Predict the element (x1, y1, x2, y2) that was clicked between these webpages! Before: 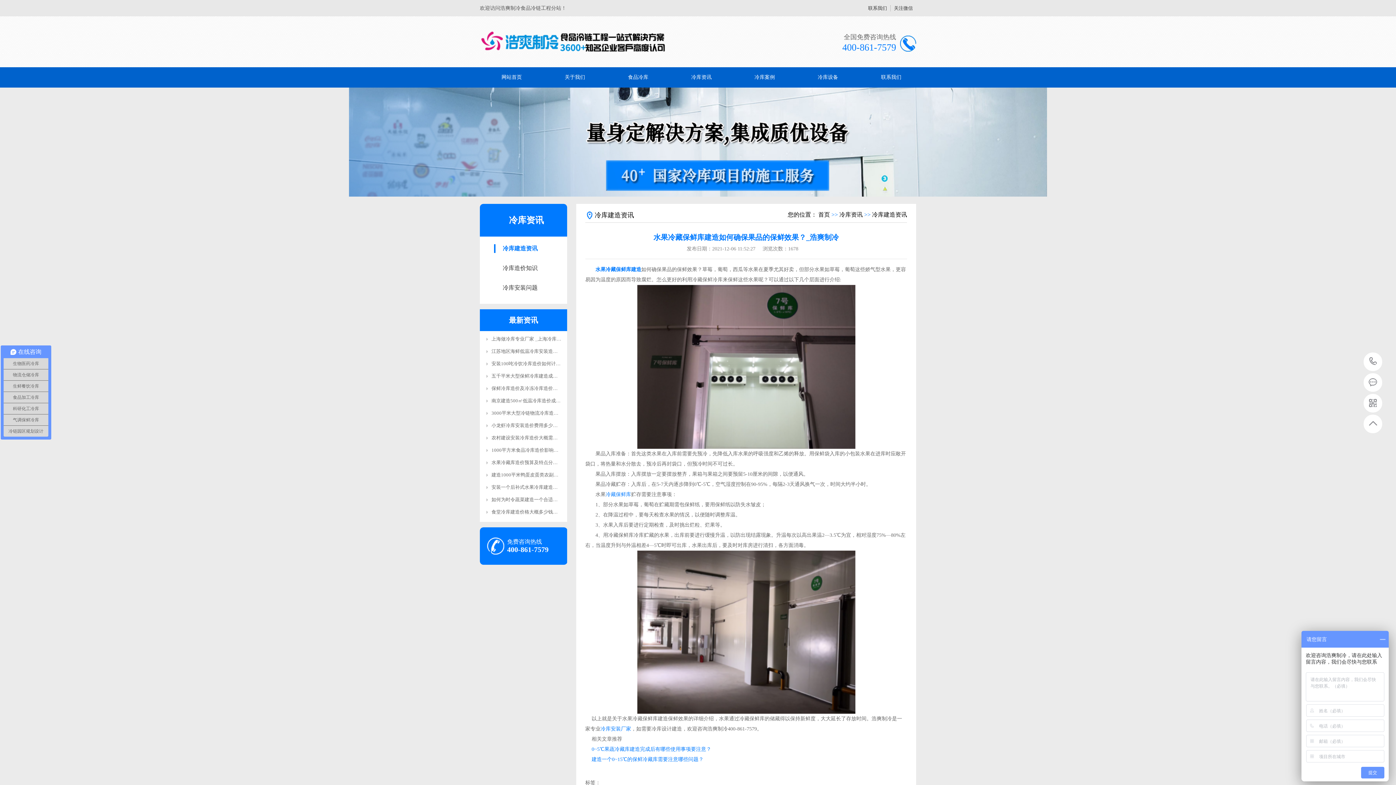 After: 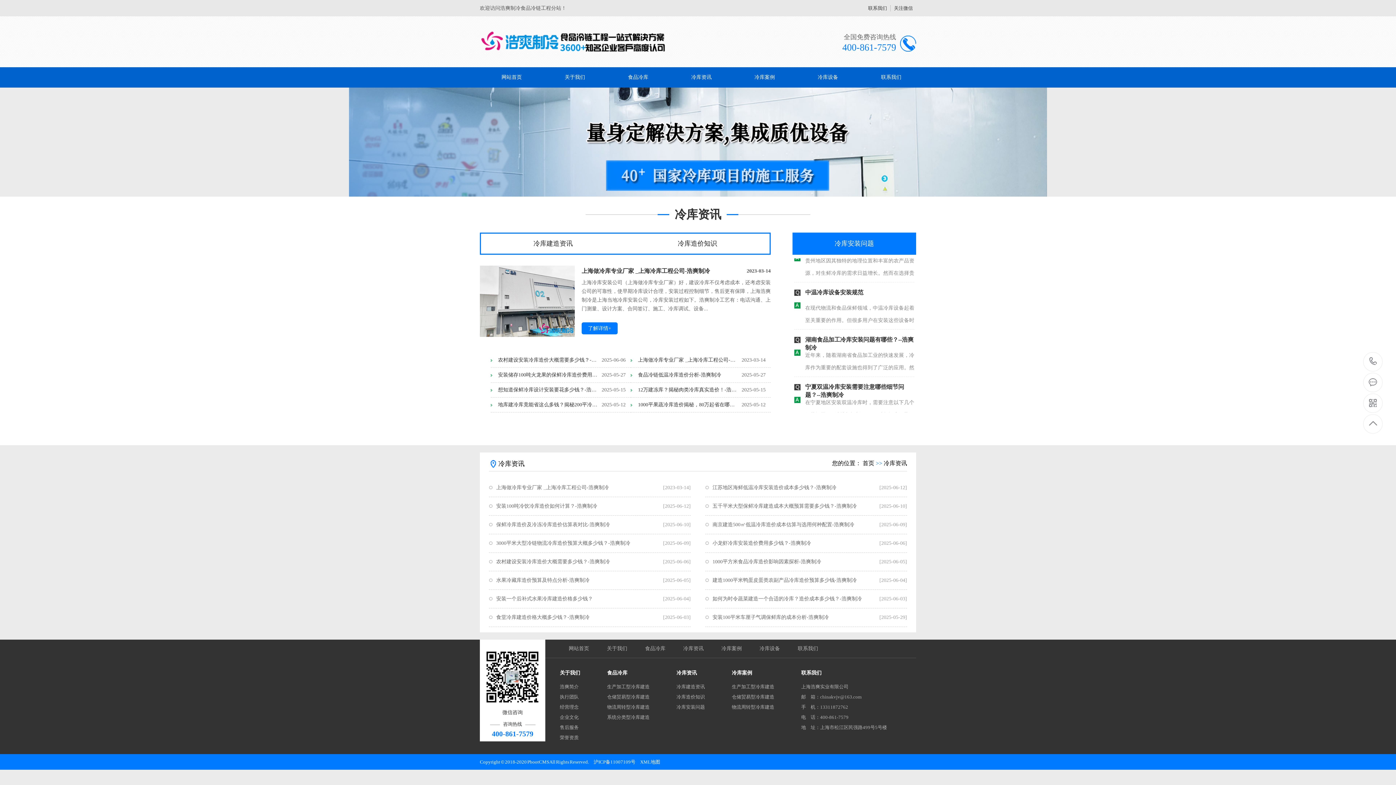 Action: label: 冷库资讯 bbox: (670, 67, 733, 87)